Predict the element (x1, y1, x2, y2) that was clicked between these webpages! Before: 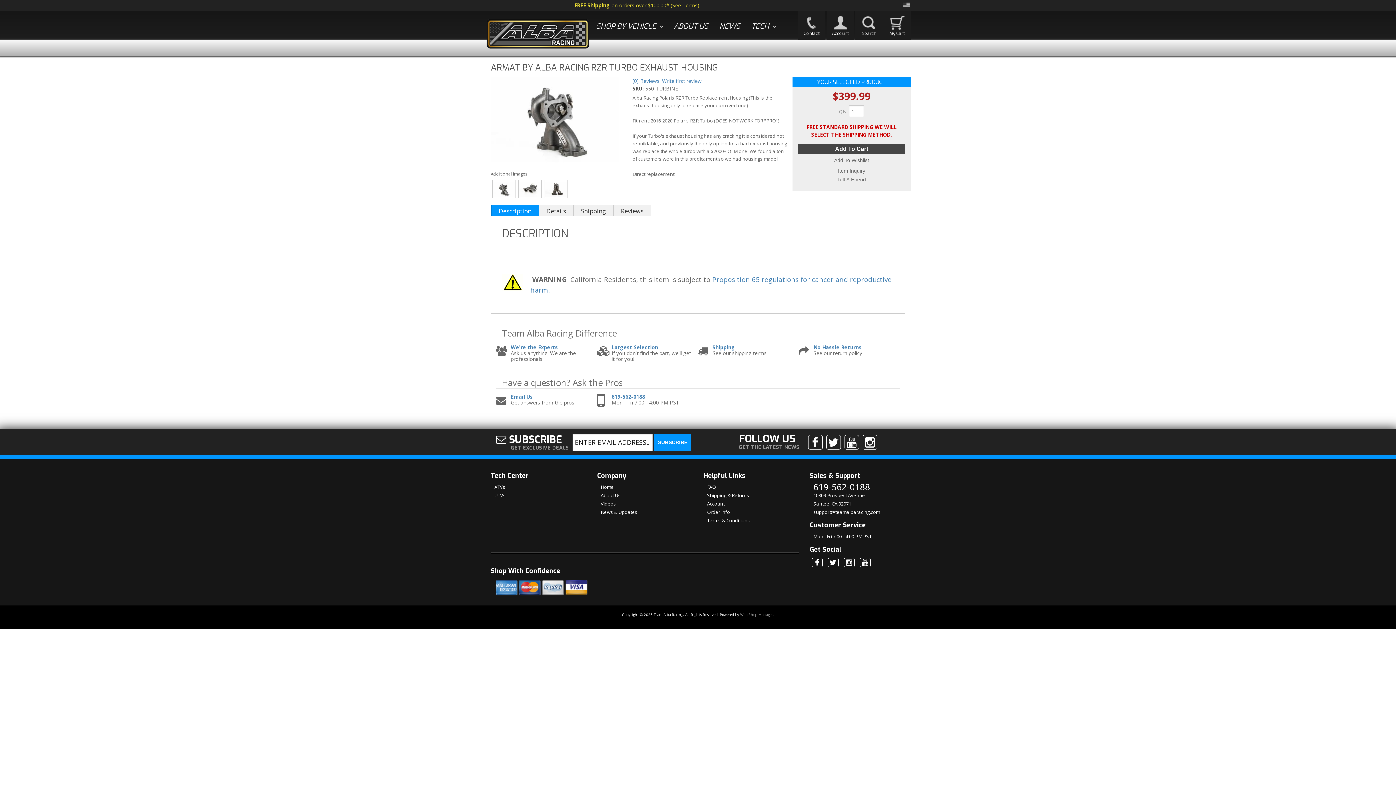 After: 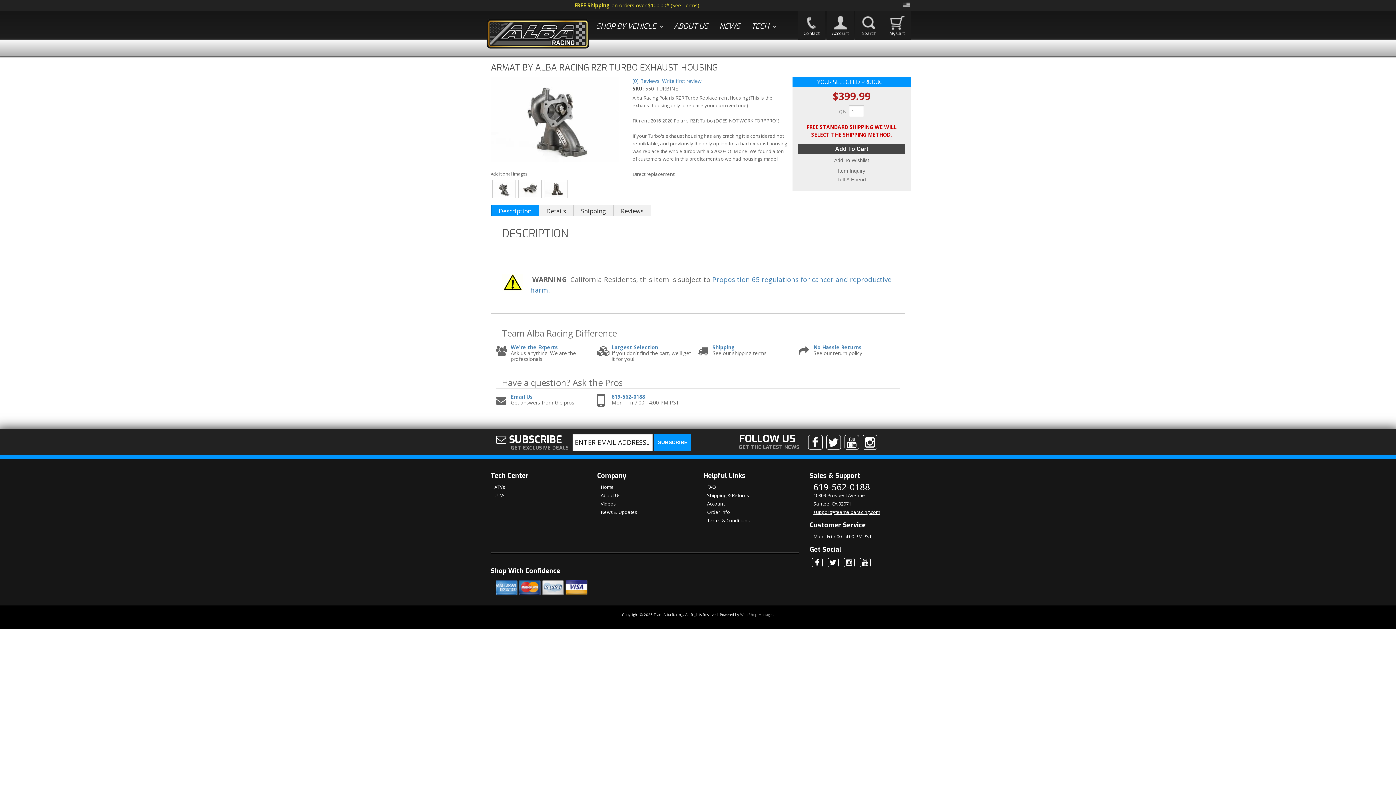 Action: bbox: (813, 509, 905, 515) label: support@teamalbaracing.com